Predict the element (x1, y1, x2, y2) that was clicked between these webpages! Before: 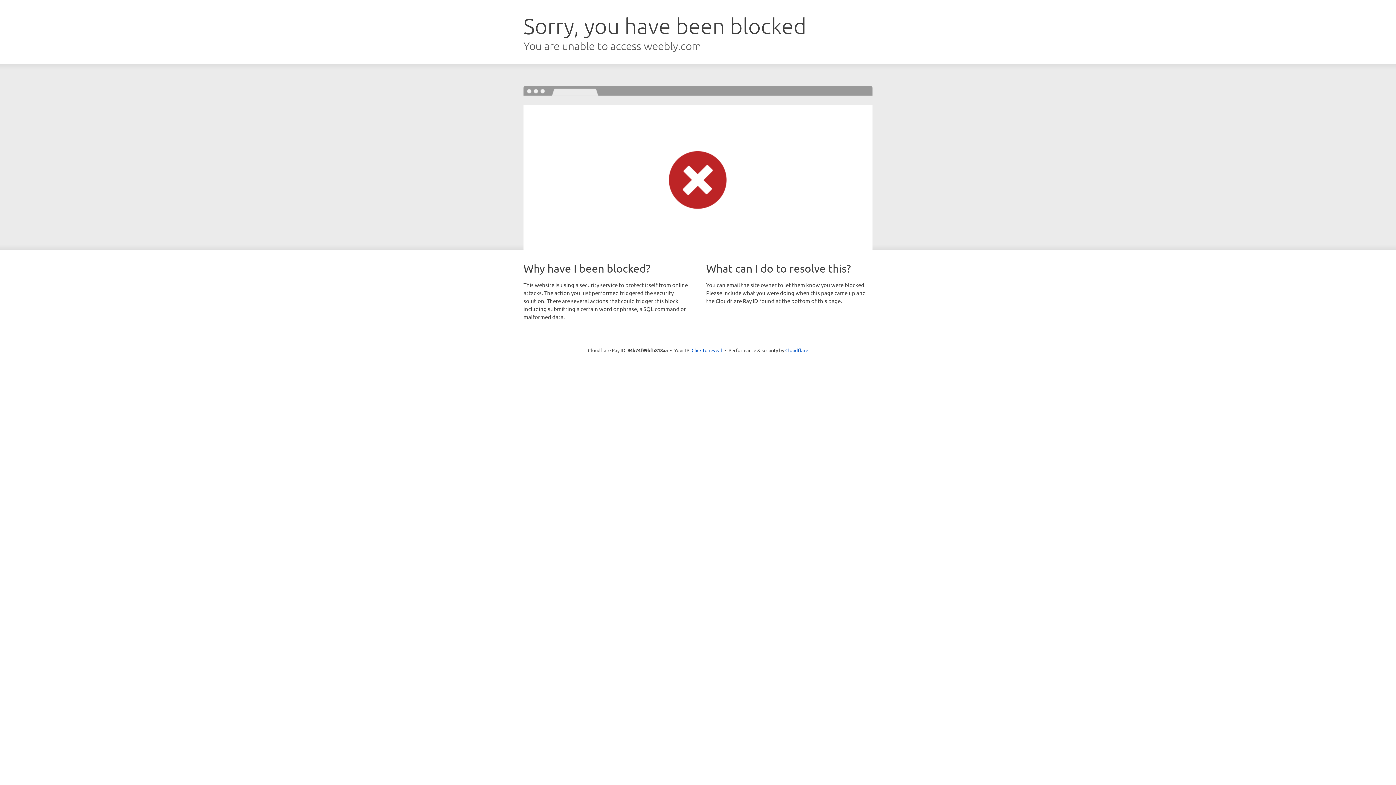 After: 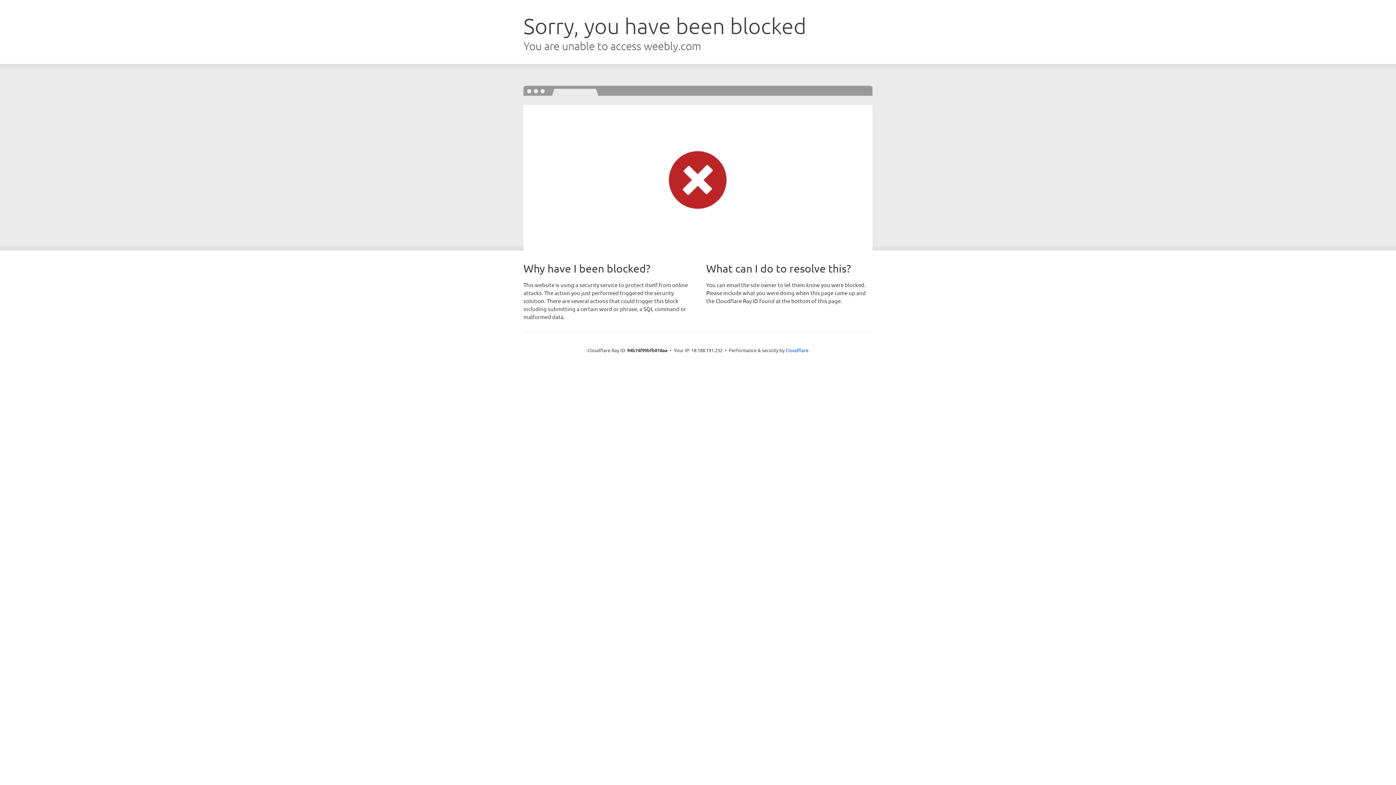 Action: bbox: (691, 346, 722, 353) label: Click to reveal